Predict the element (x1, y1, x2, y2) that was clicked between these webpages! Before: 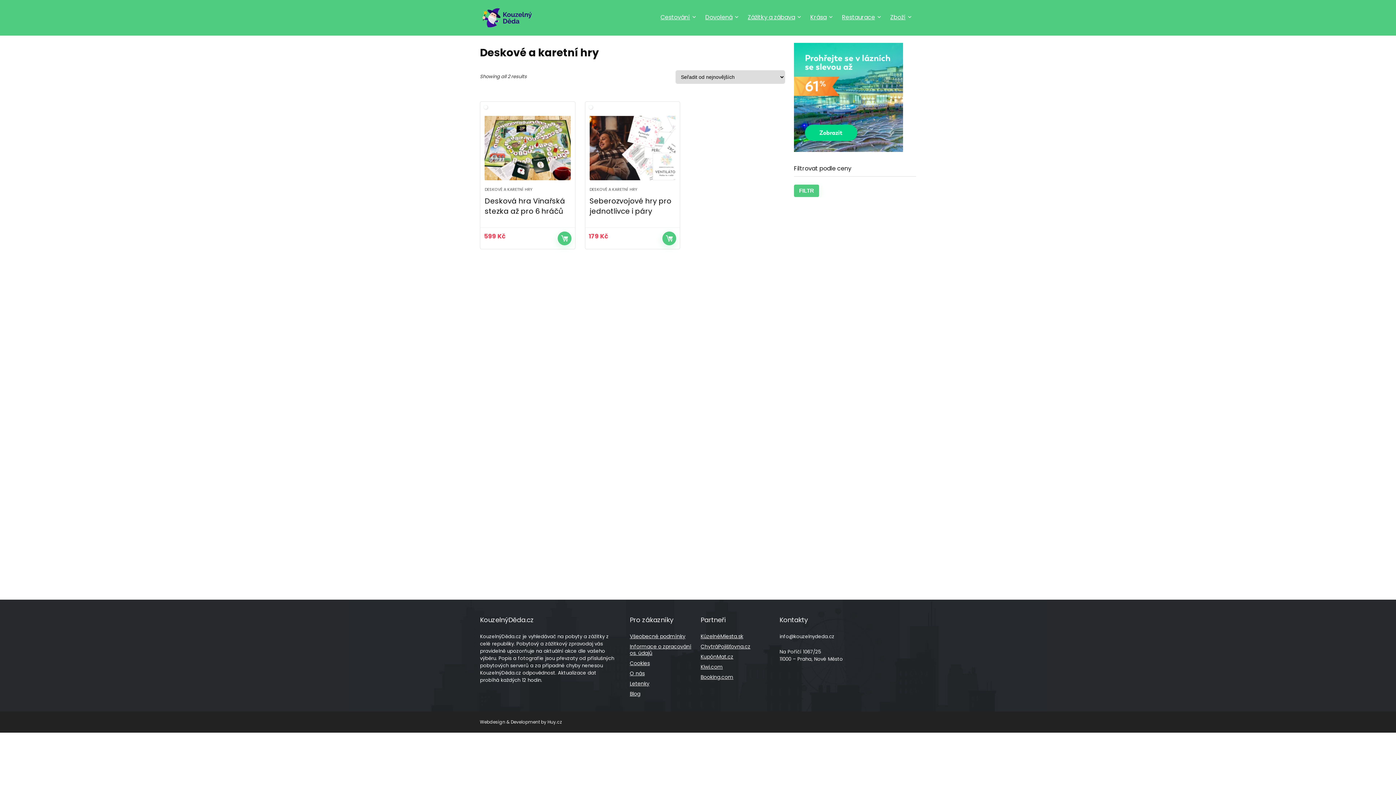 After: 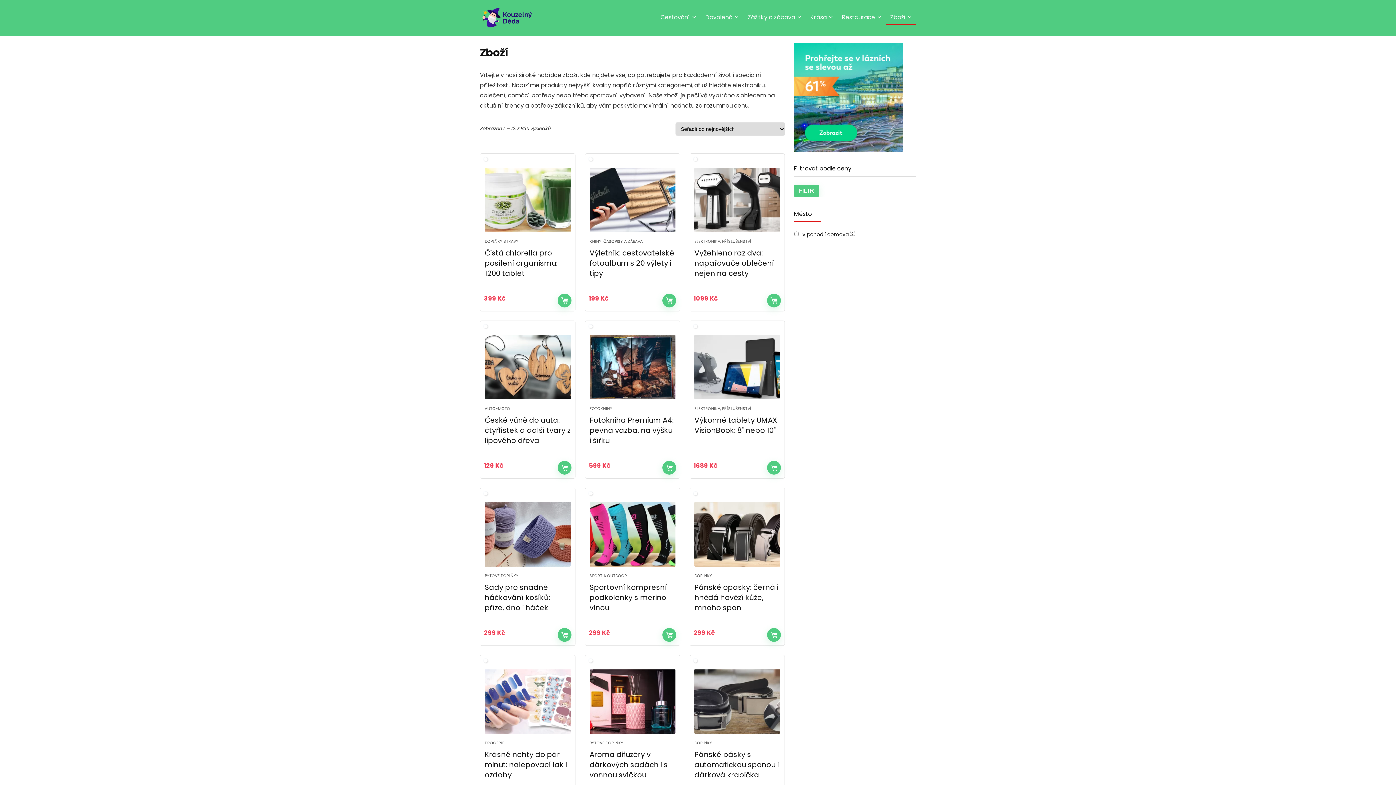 Action: bbox: (885, 10, 916, 24) label: Zboží